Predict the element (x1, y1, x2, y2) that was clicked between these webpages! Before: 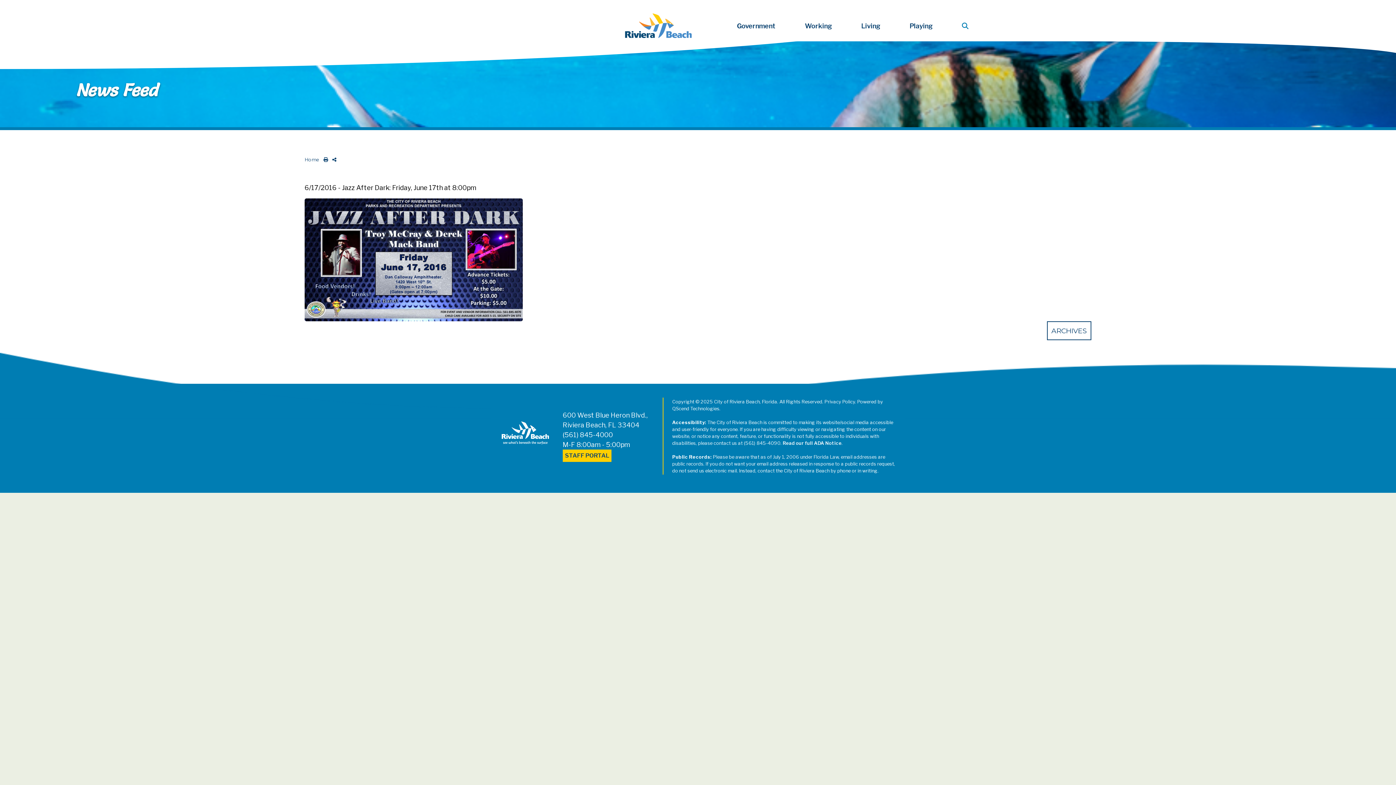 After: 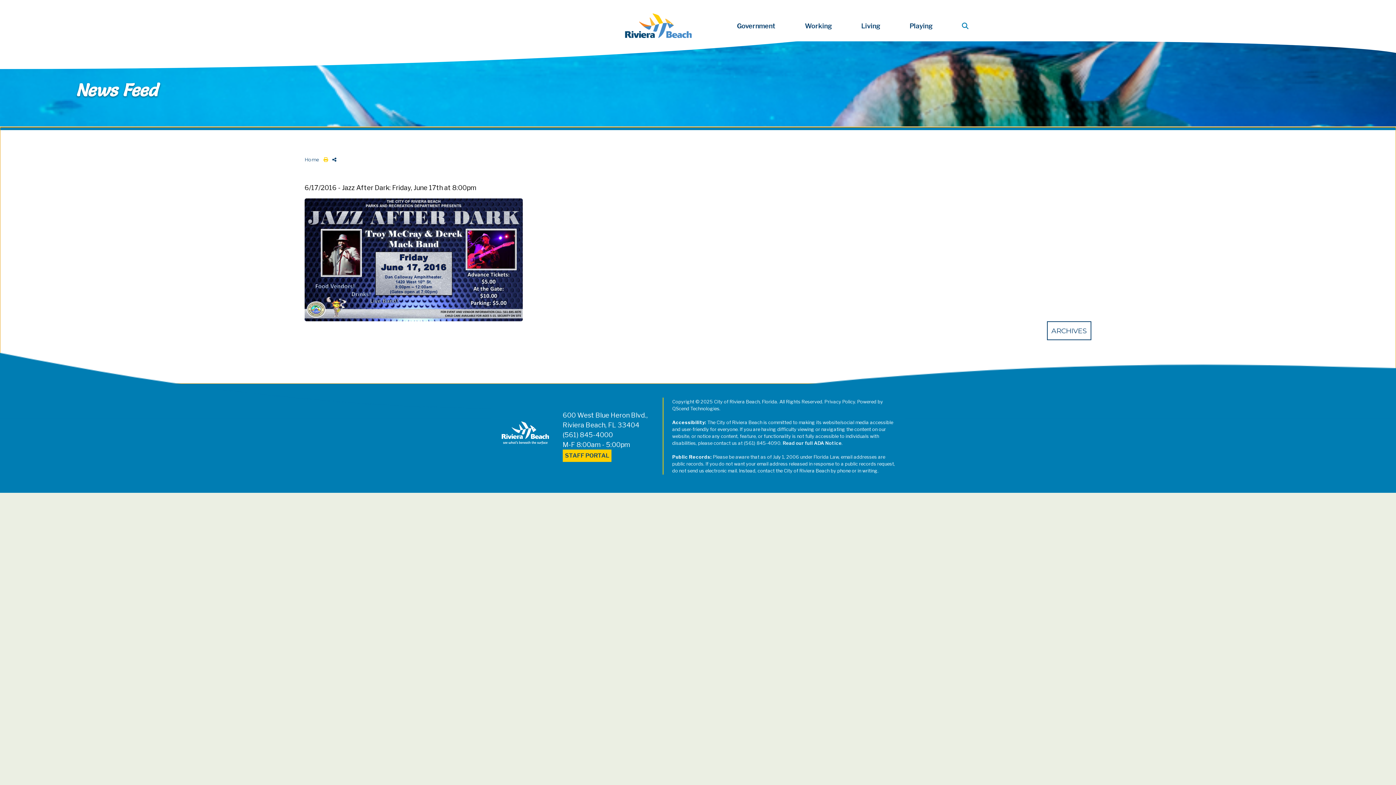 Action: label: print this out bbox: (320, 157, 328, 162)